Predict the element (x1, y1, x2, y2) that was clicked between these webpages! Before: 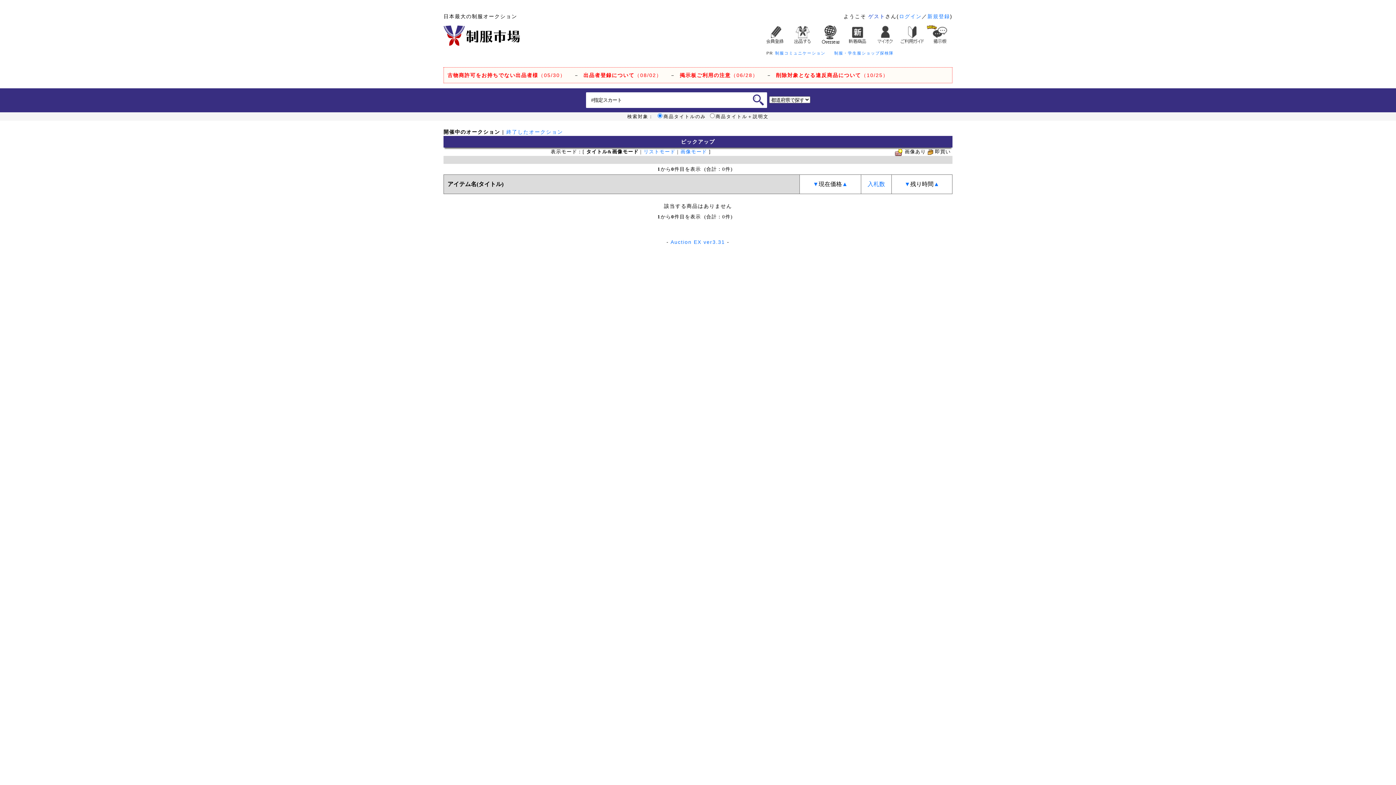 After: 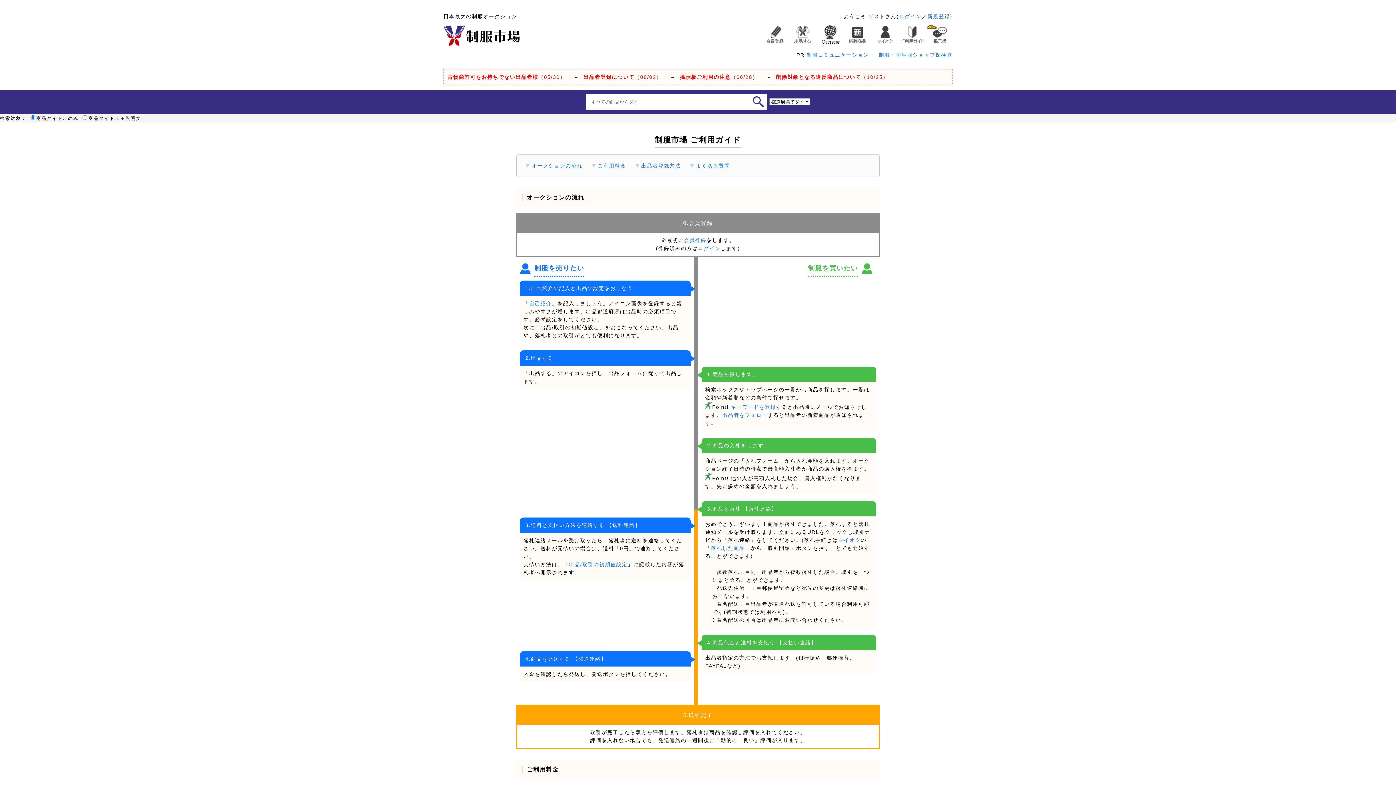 Action: bbox: (899, 25, 925, 43)